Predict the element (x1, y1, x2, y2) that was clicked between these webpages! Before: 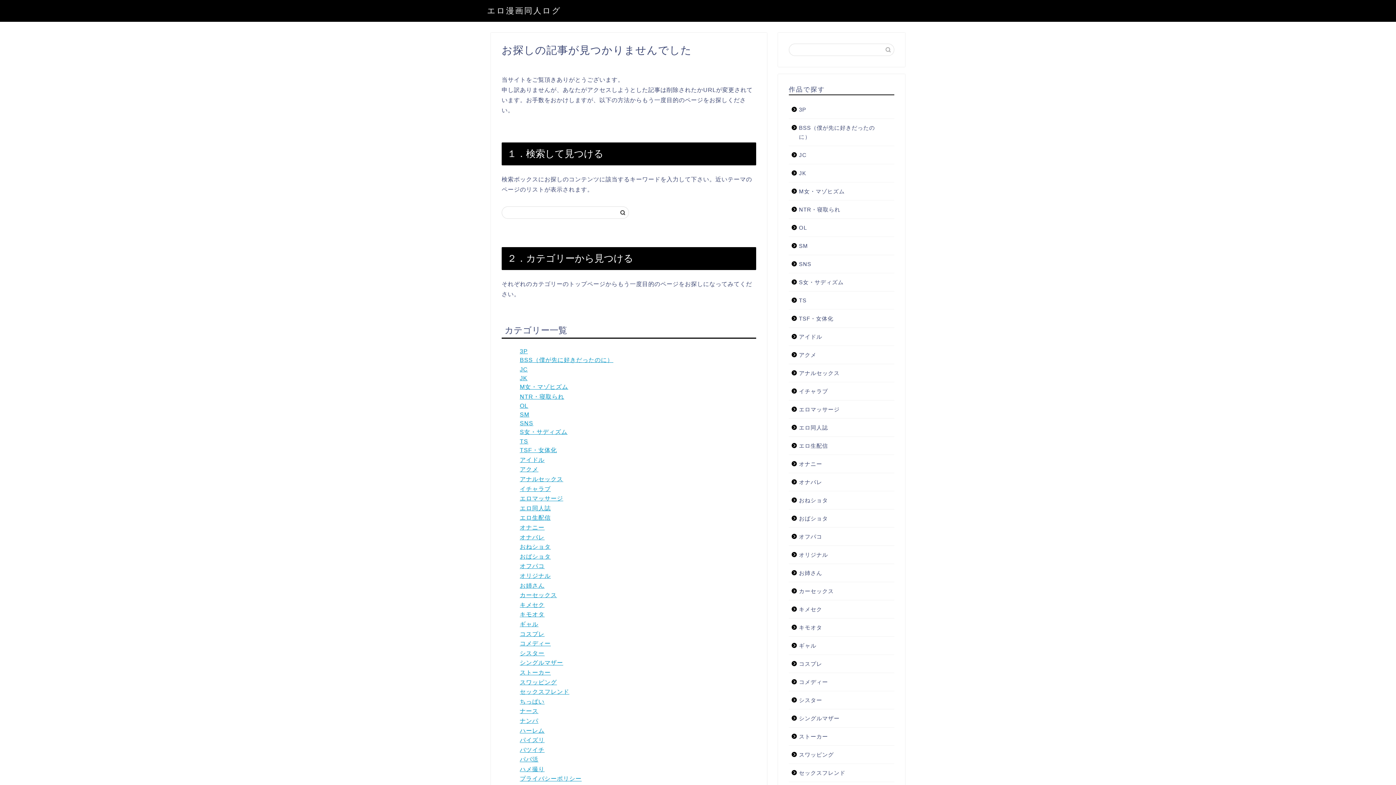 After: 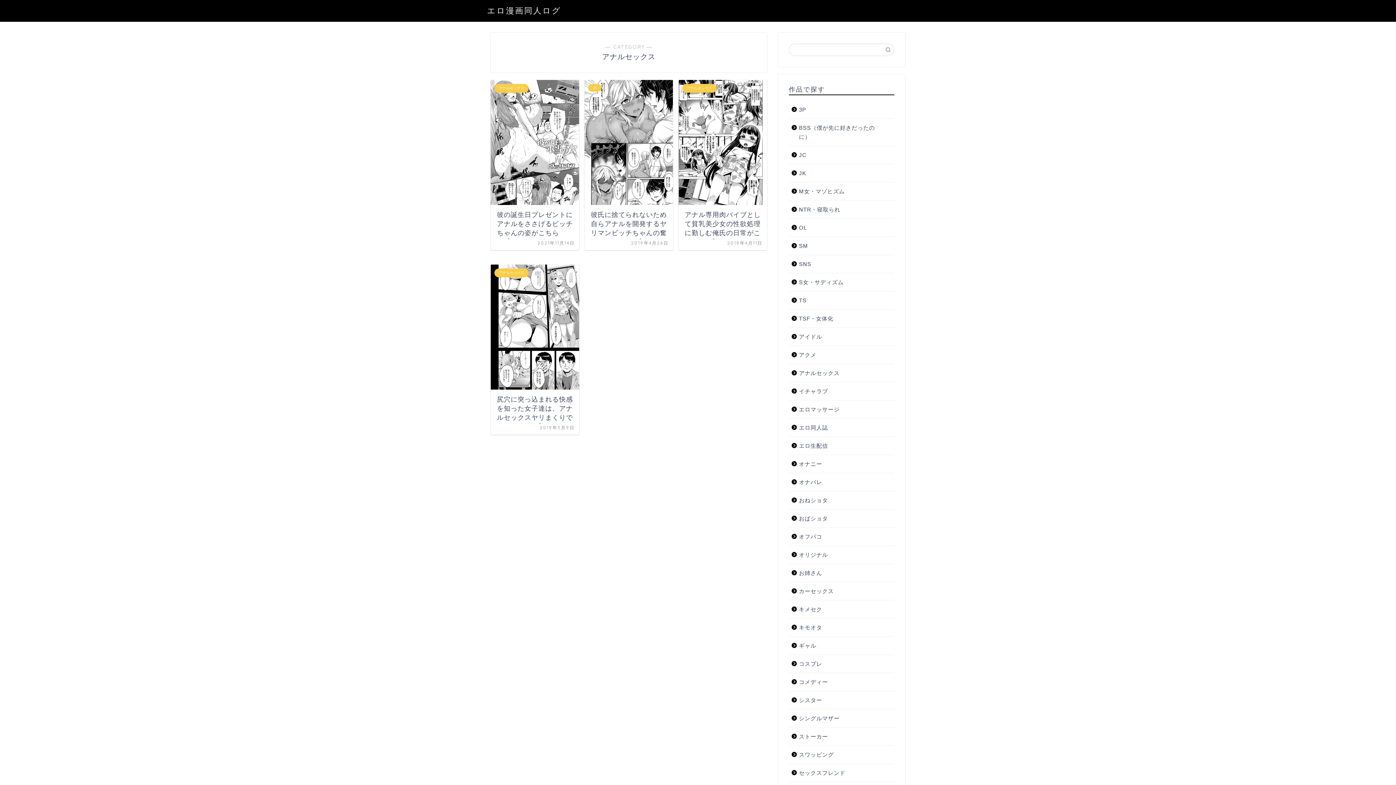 Action: bbox: (520, 476, 563, 482) label: アナルセックス